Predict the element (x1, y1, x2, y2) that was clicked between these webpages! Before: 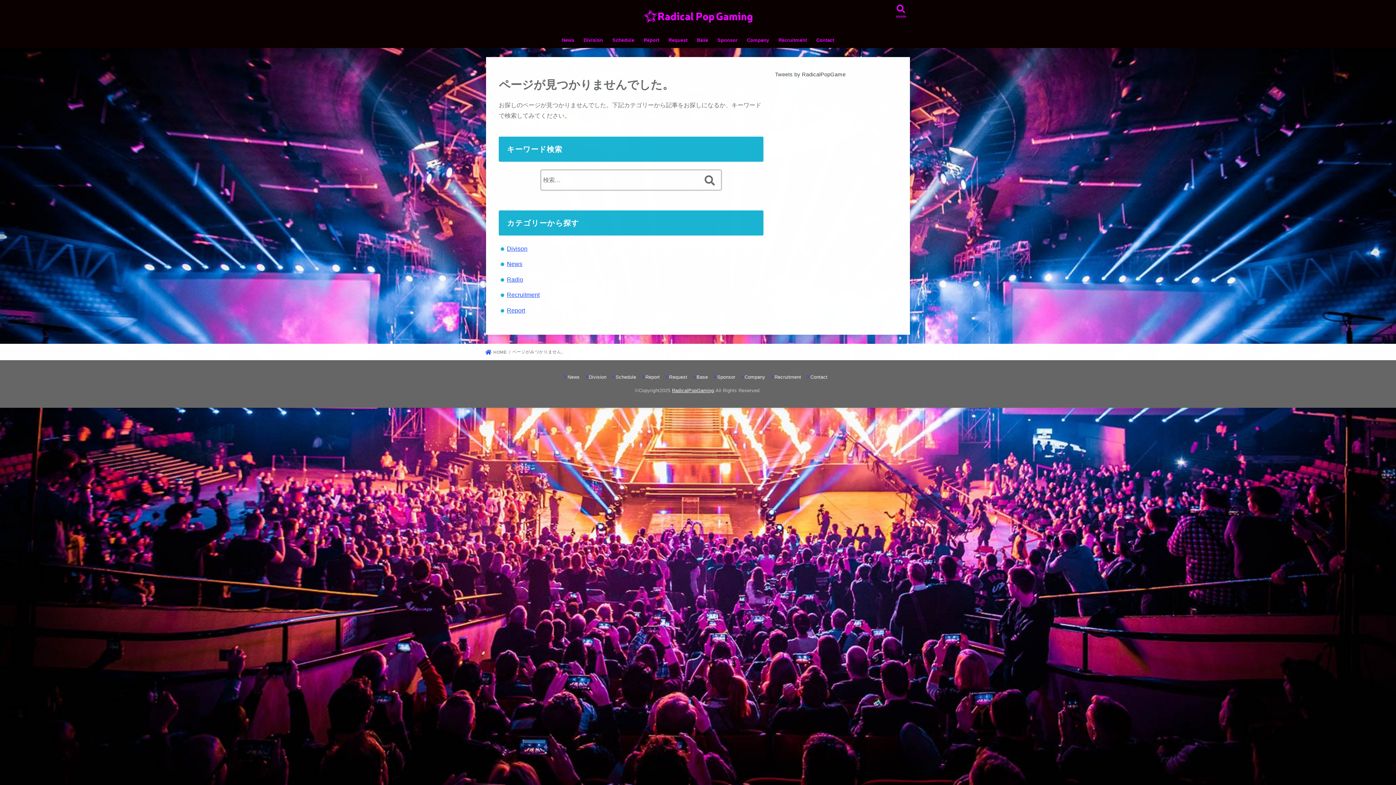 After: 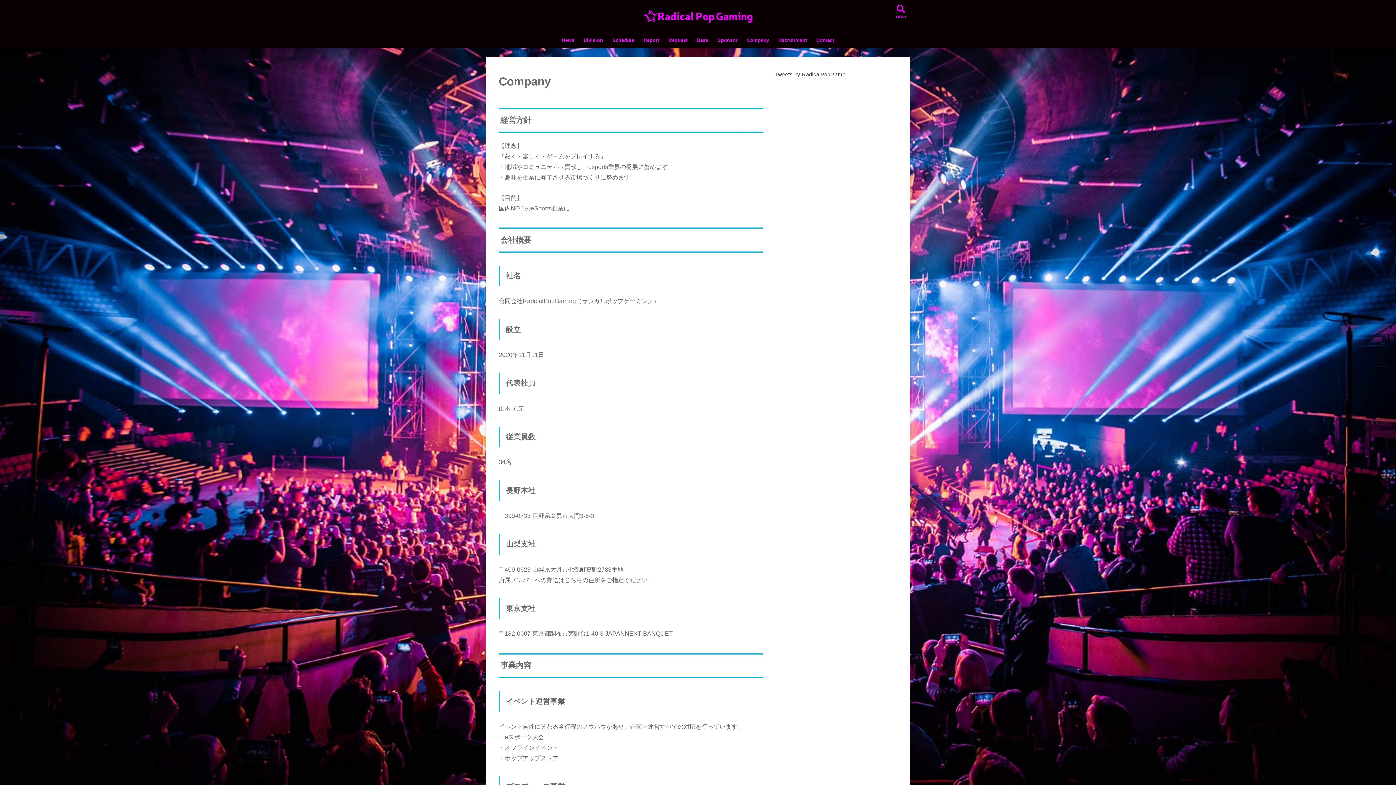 Action: label: Company bbox: (742, 32, 774, 47)